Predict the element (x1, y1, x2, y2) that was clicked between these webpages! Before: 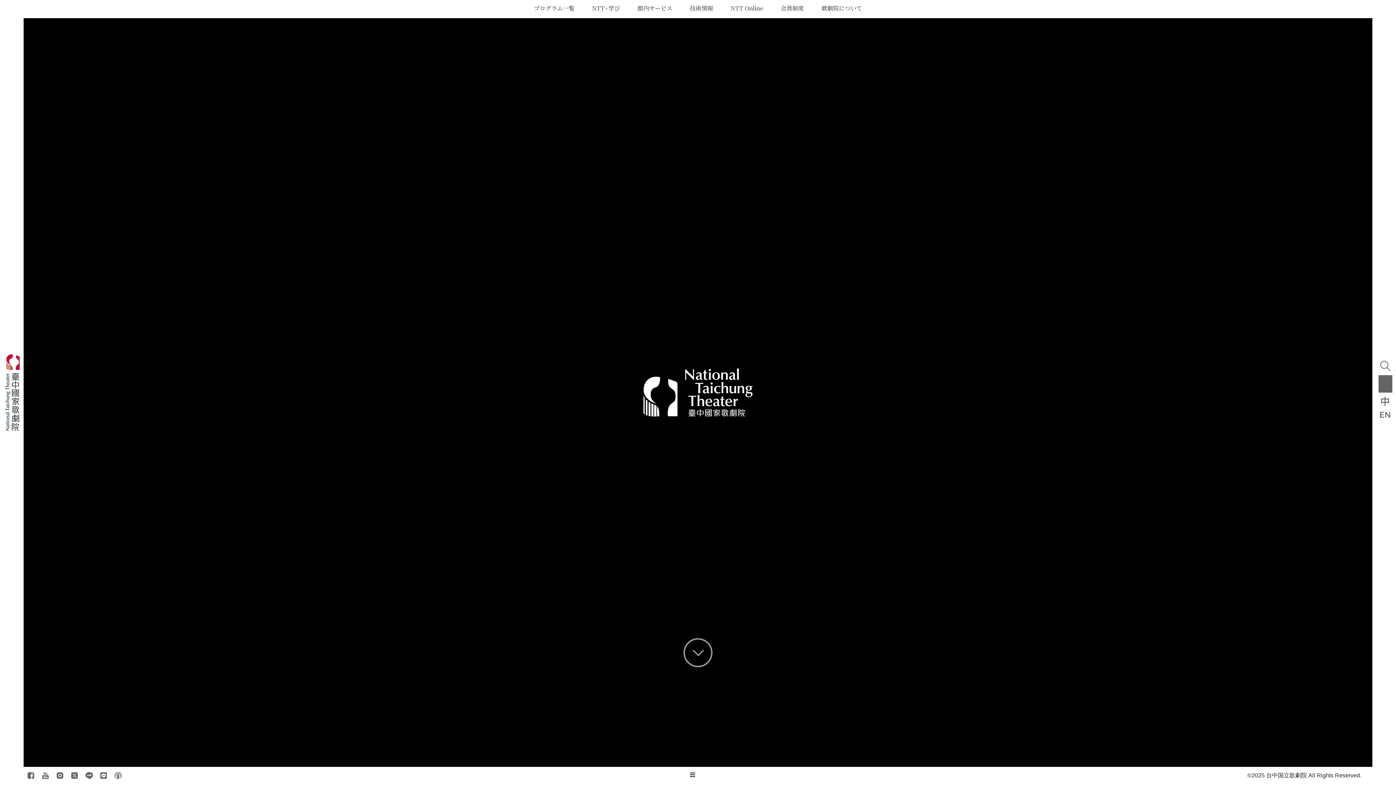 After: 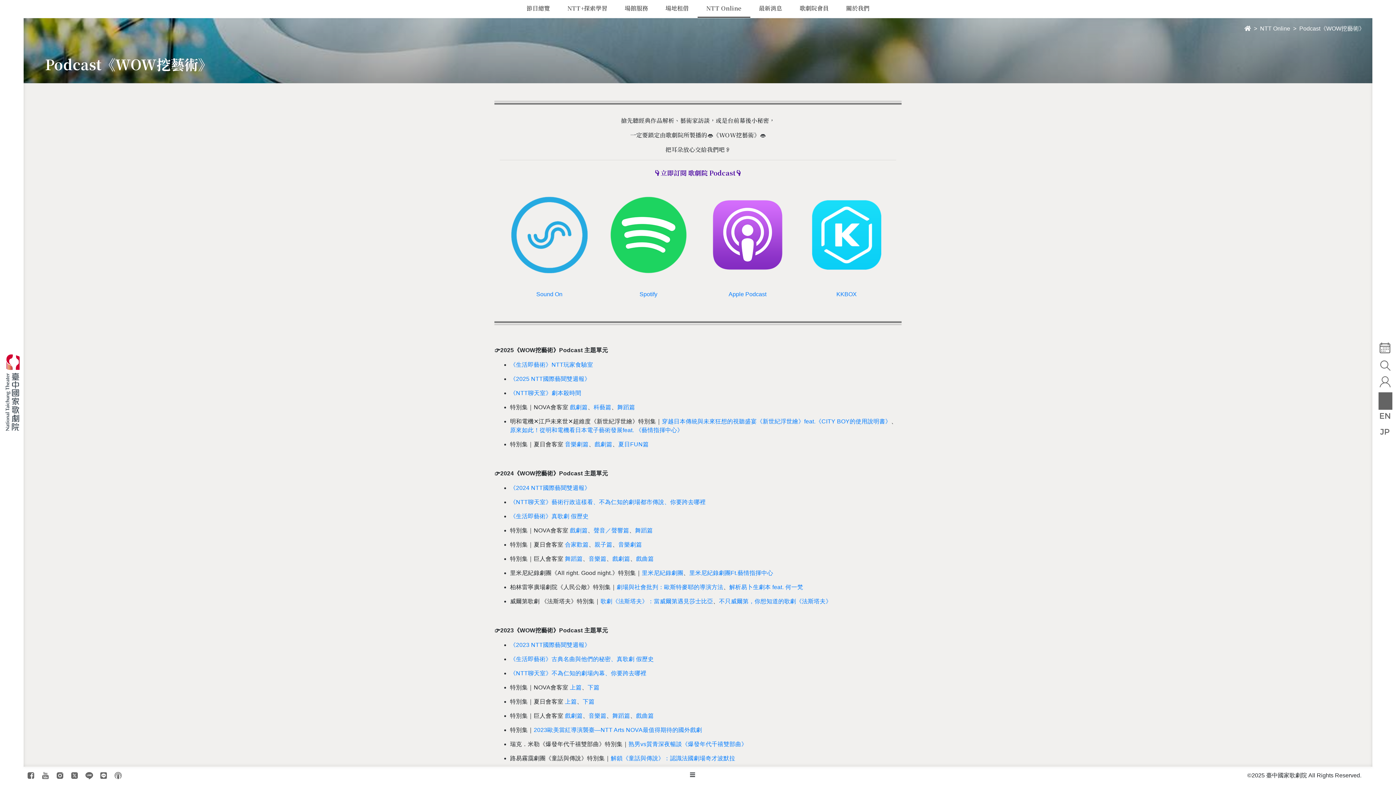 Action: bbox: (110, 768, 123, 786)